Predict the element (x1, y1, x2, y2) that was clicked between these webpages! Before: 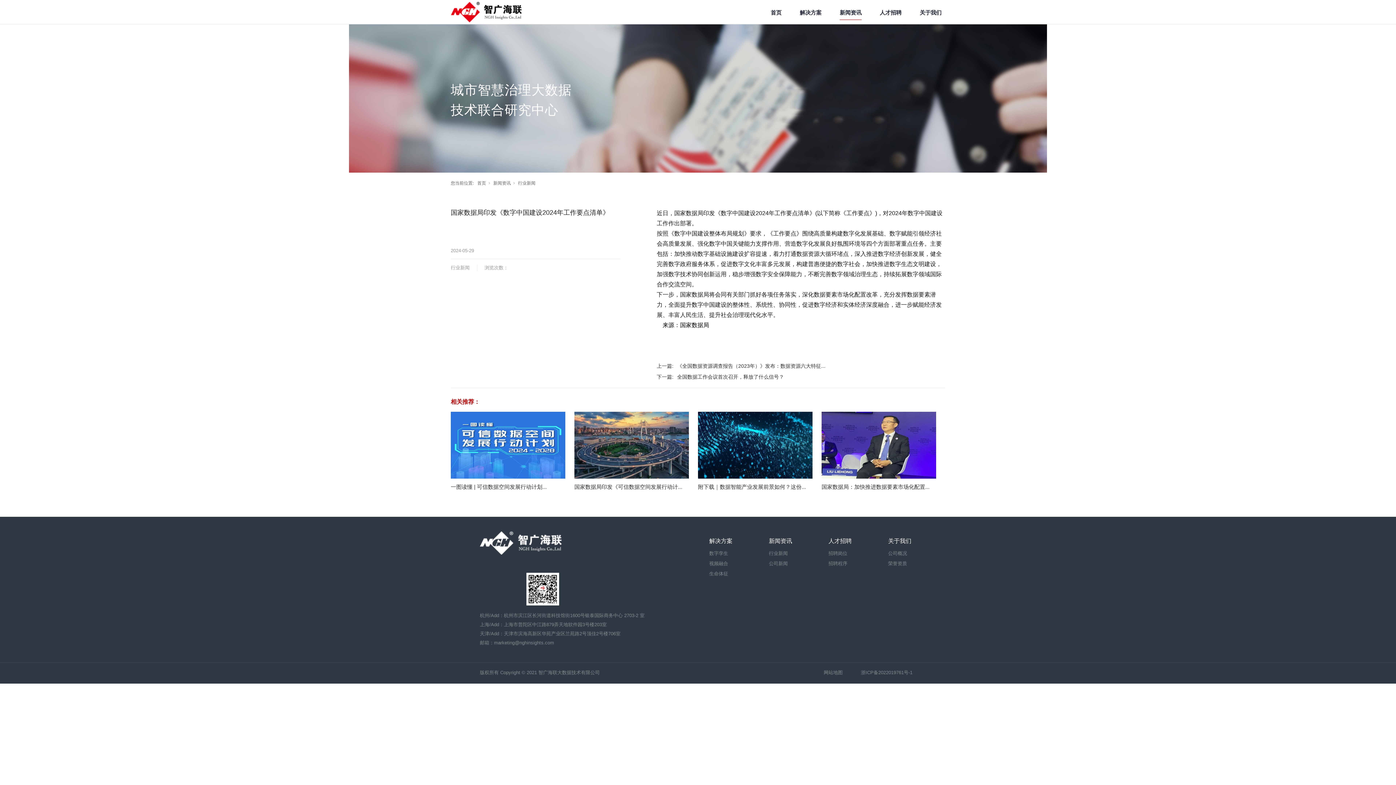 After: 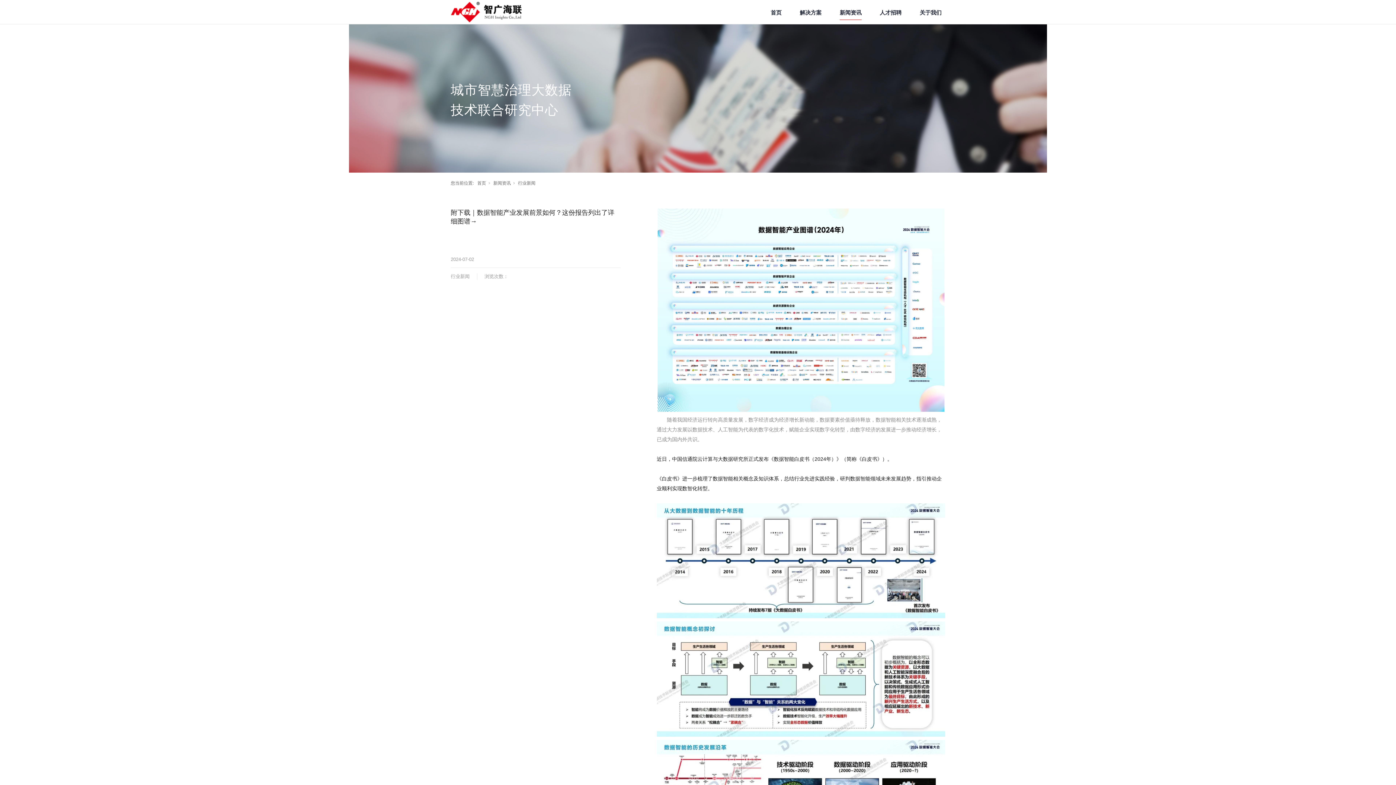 Action: bbox: (698, 412, 812, 478)